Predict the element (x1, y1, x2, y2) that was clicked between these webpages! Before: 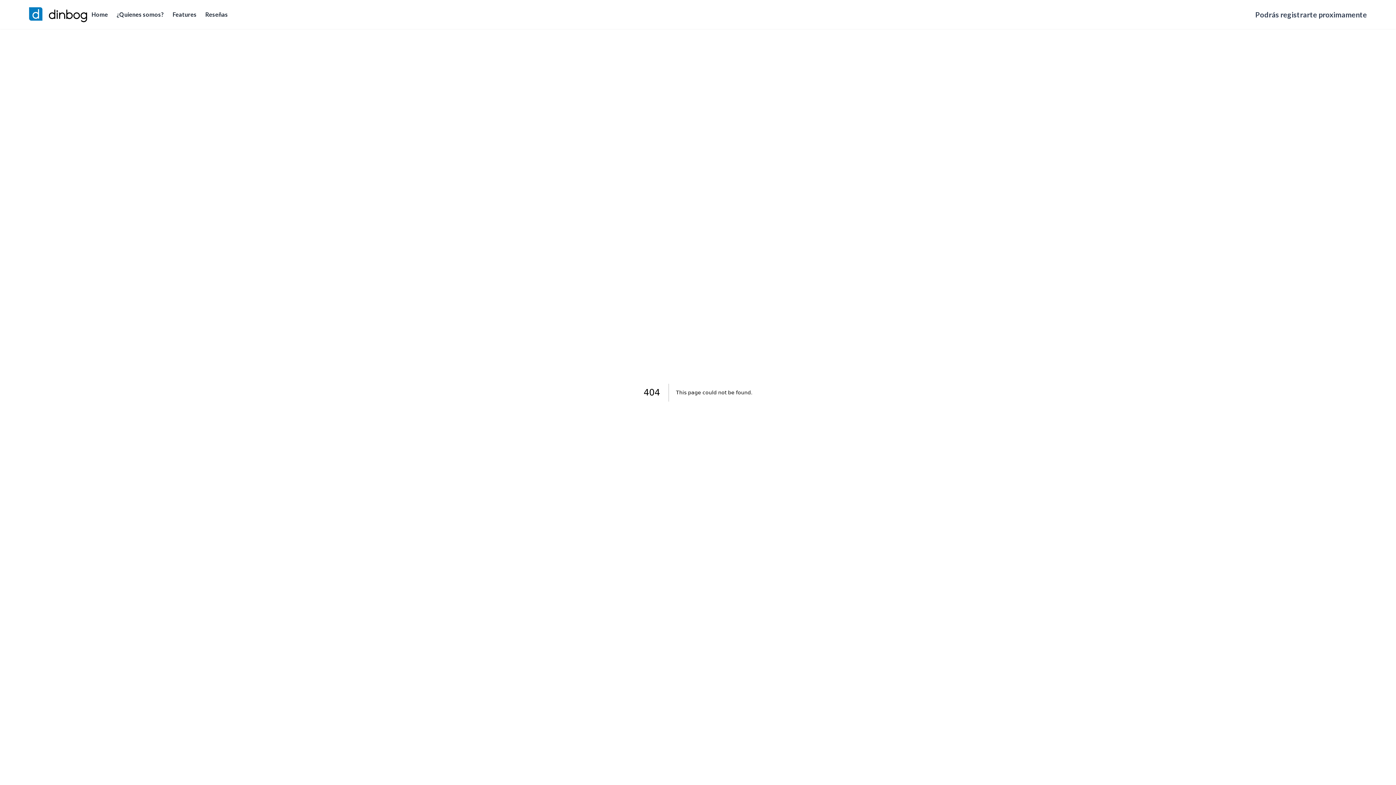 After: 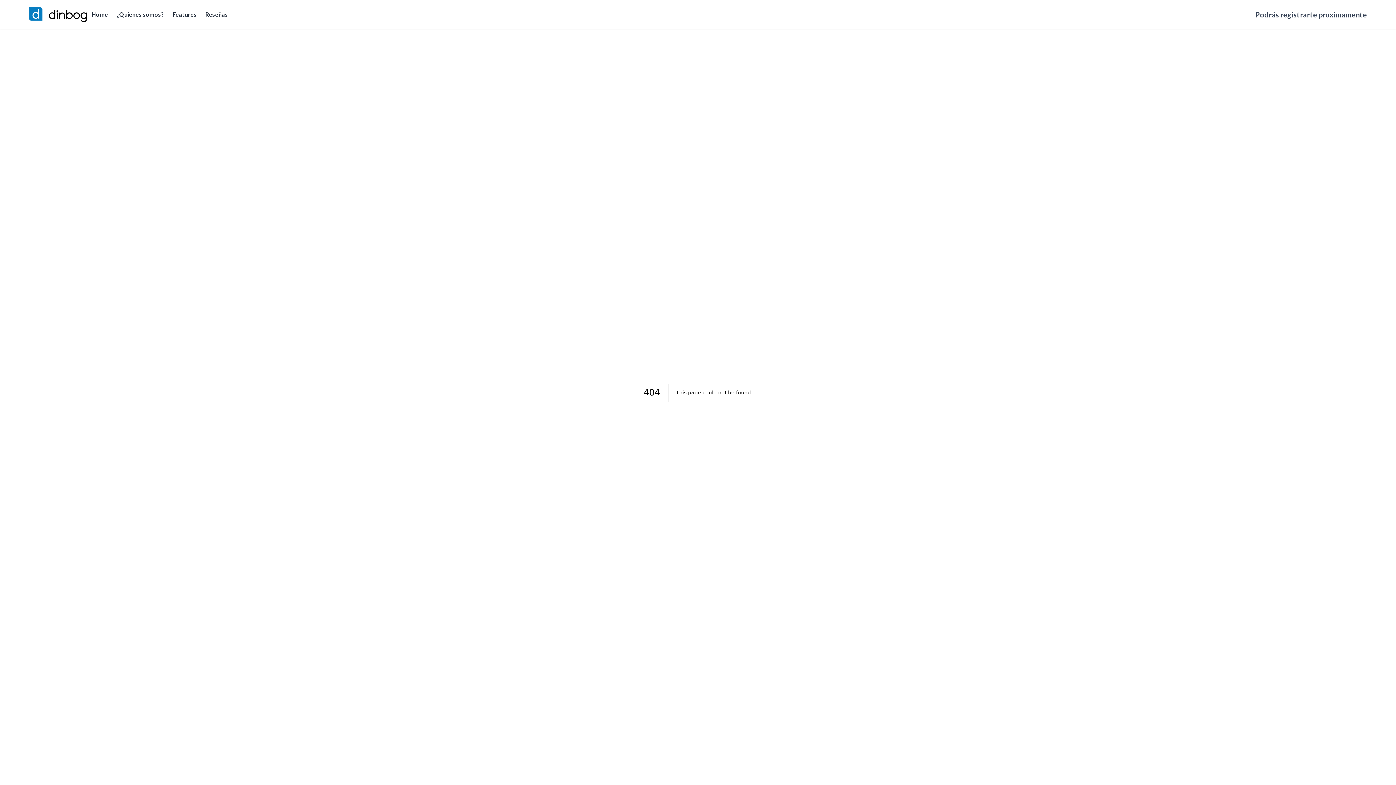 Action: label: Home bbox: (87, 5, 112, 23)